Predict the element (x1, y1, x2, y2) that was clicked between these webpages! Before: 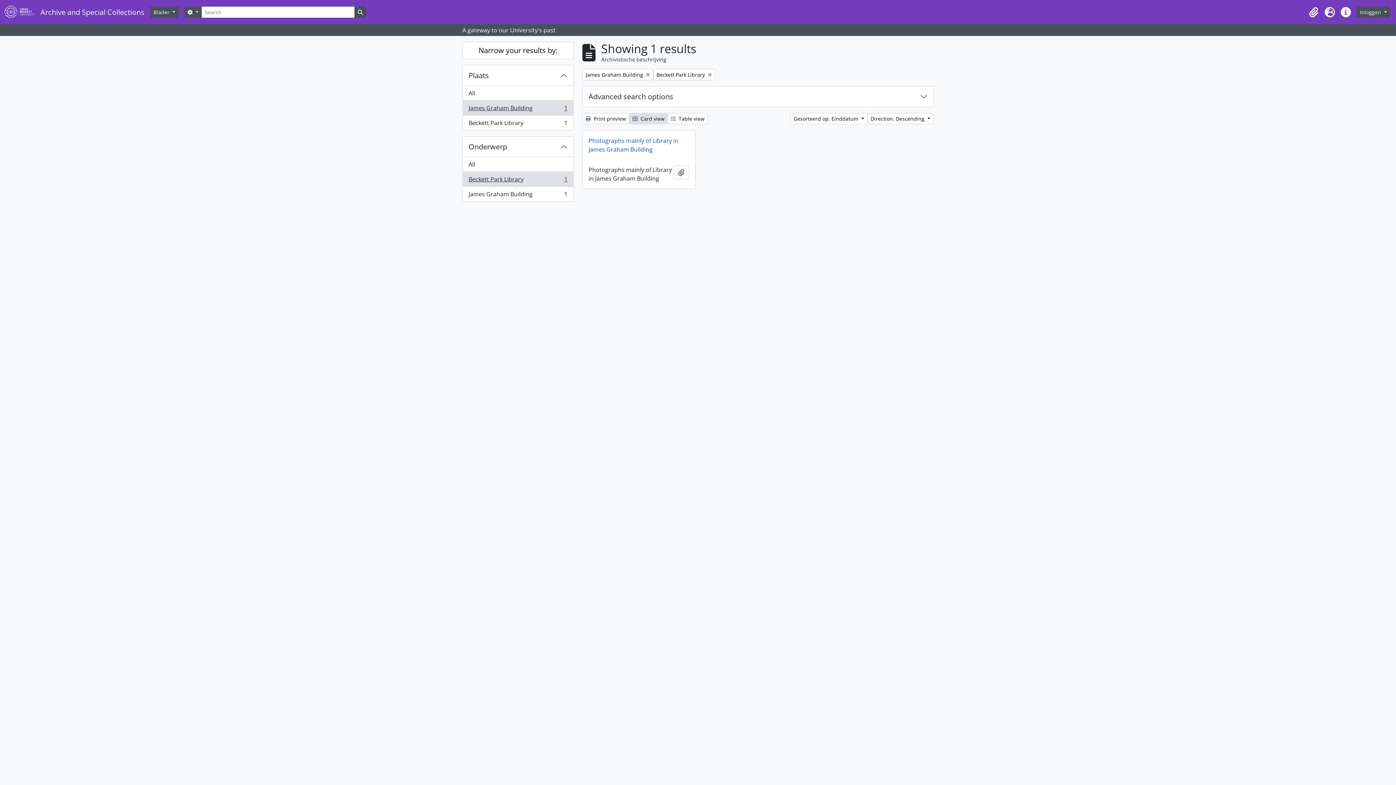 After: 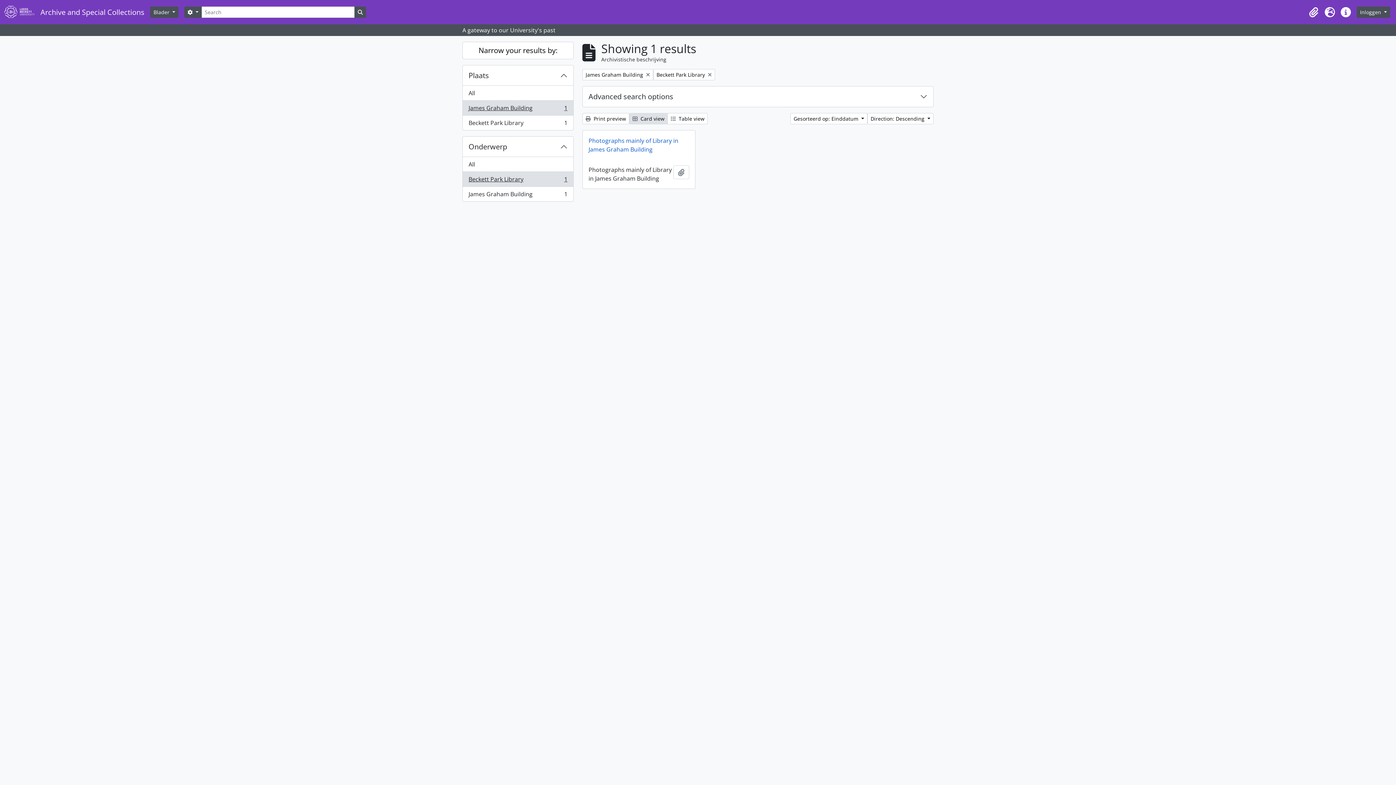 Action: label: James Graham Building
, 1 results
1 bbox: (462, 100, 573, 115)